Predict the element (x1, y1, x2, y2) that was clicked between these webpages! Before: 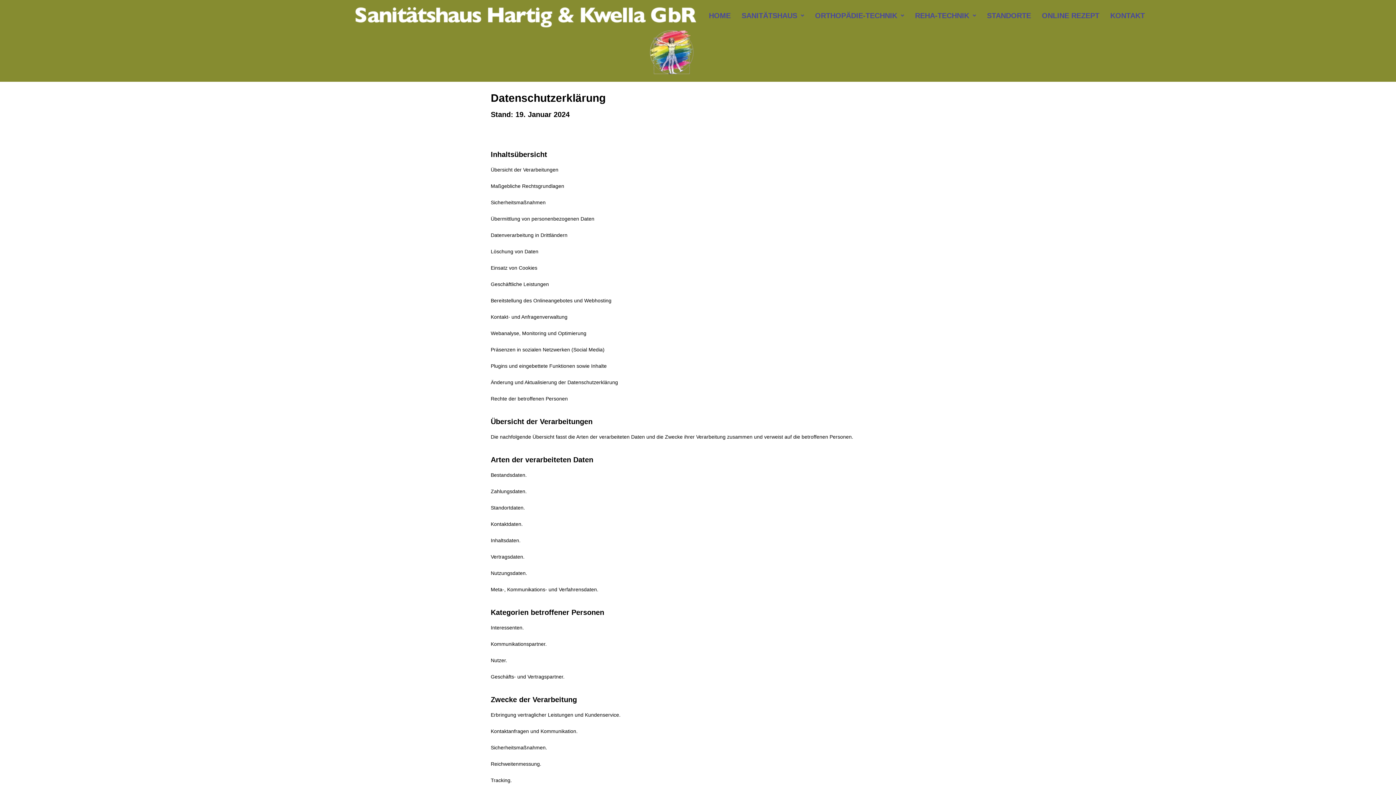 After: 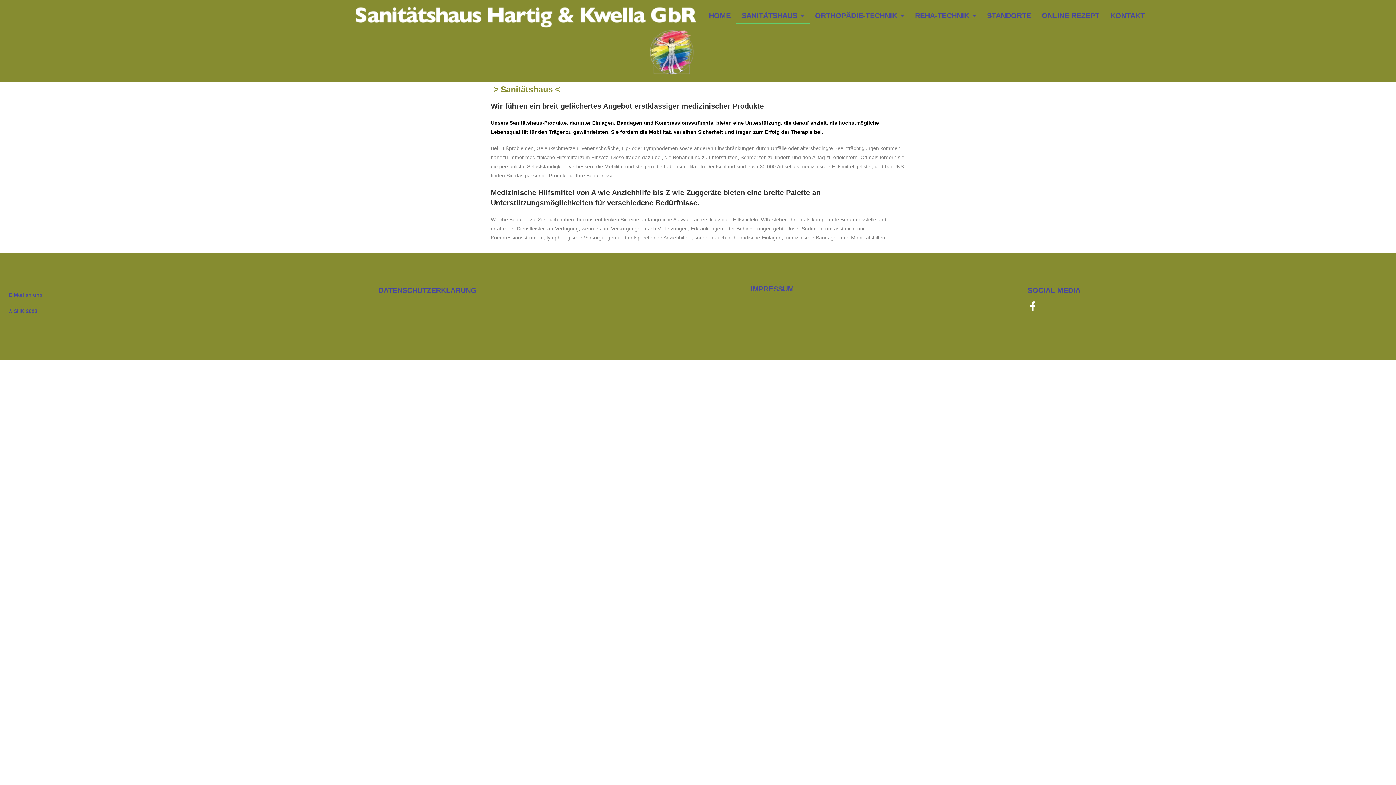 Action: bbox: (736, 7, 809, 24) label: SANITÄTSHAUS